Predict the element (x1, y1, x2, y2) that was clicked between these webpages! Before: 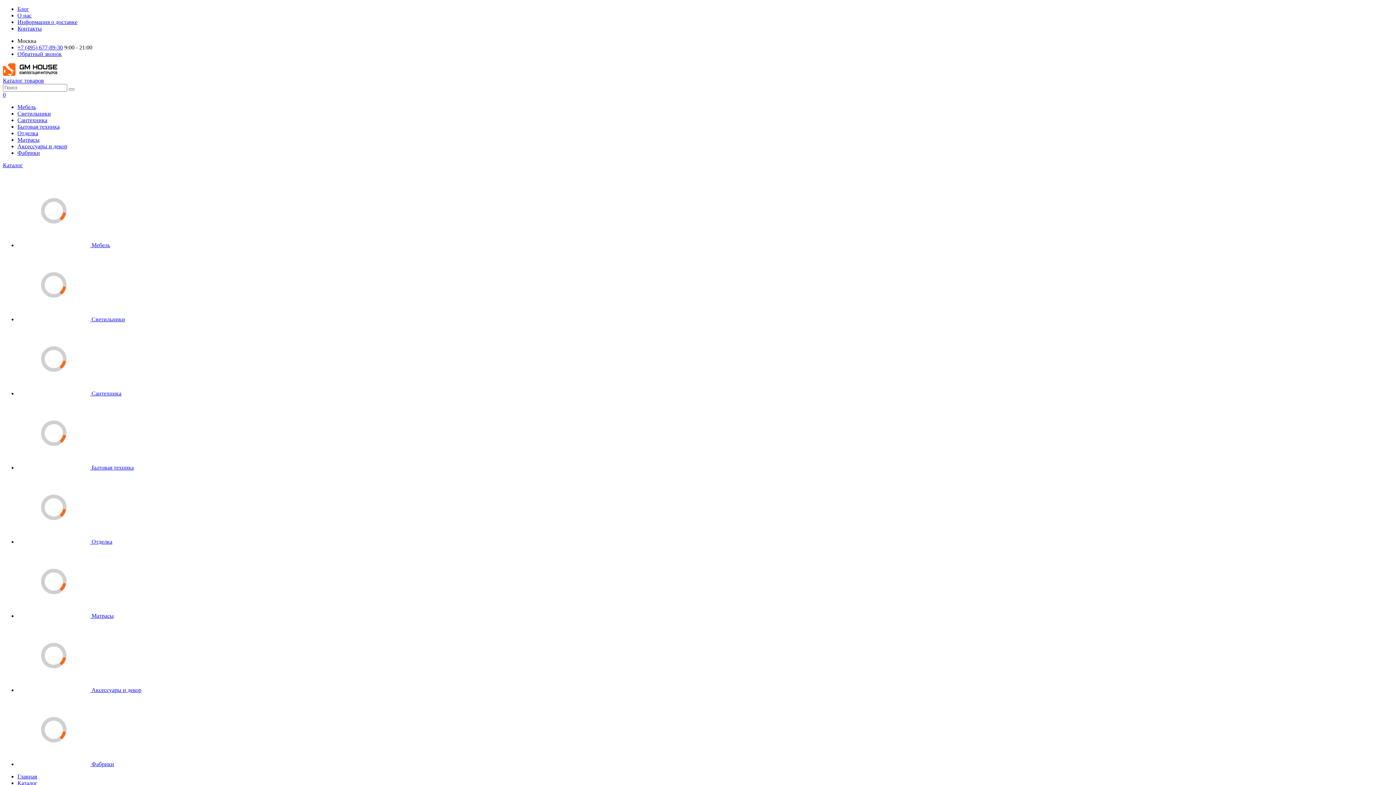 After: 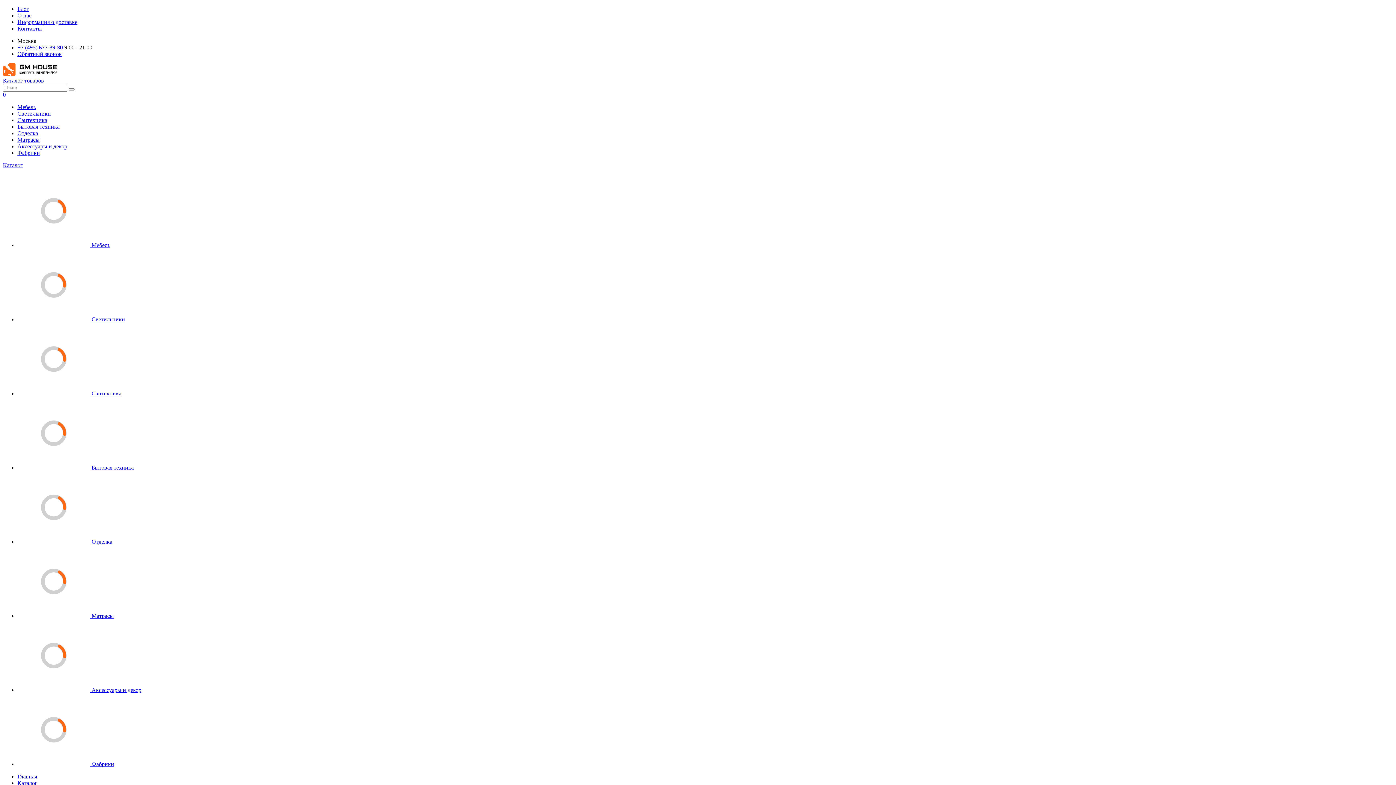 Action: label:  Светильники bbox: (17, 316, 125, 322)